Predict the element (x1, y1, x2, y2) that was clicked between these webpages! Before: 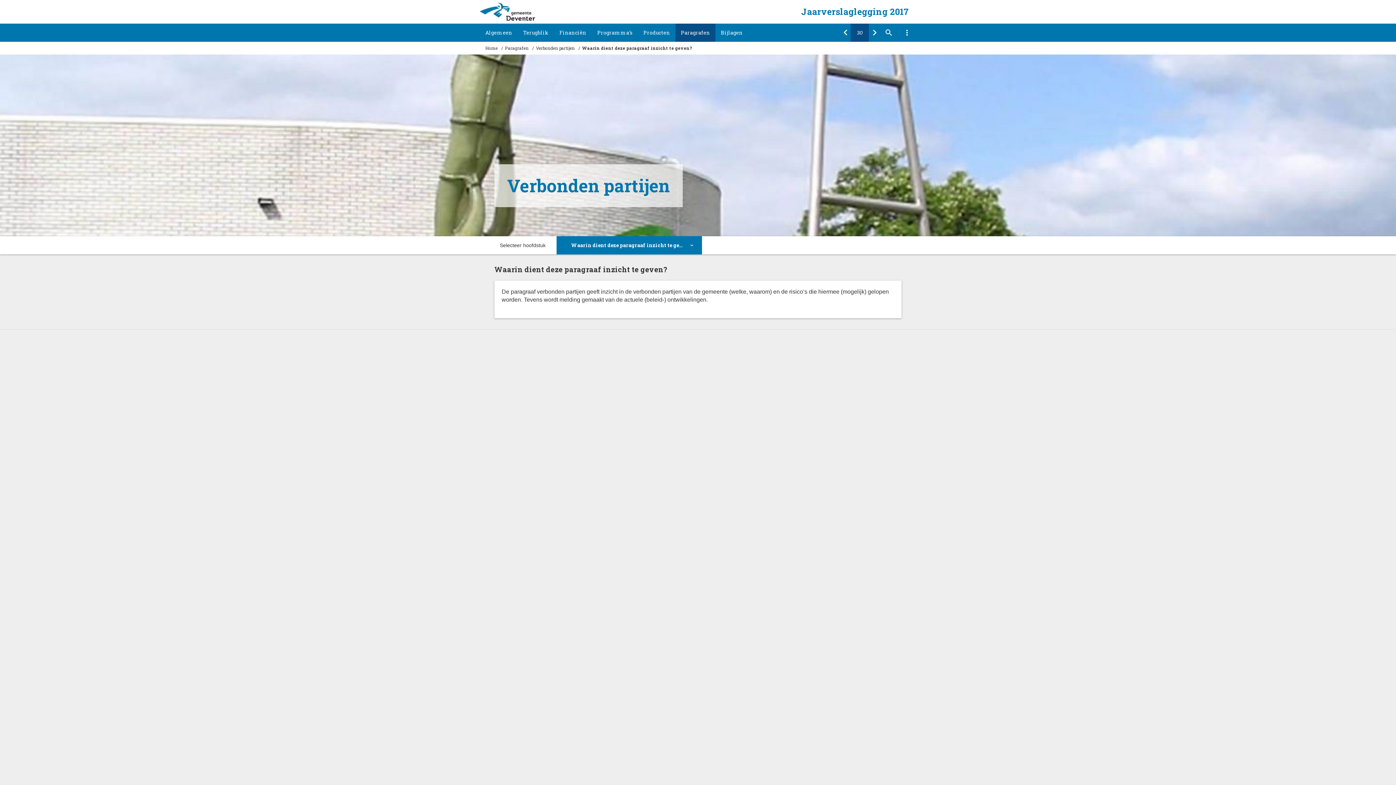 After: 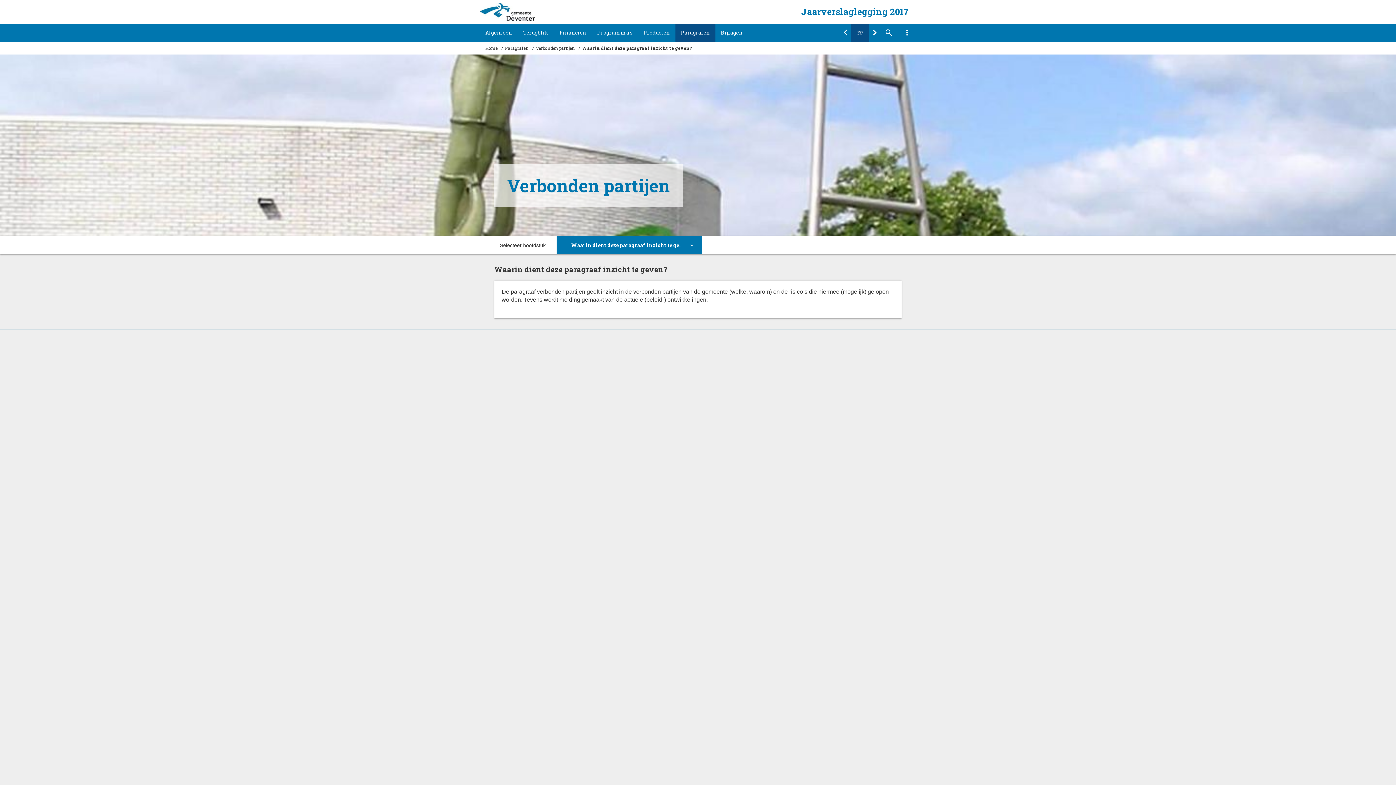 Action: bbox: (536, 45, 580, 50) label: Verbonden partijen